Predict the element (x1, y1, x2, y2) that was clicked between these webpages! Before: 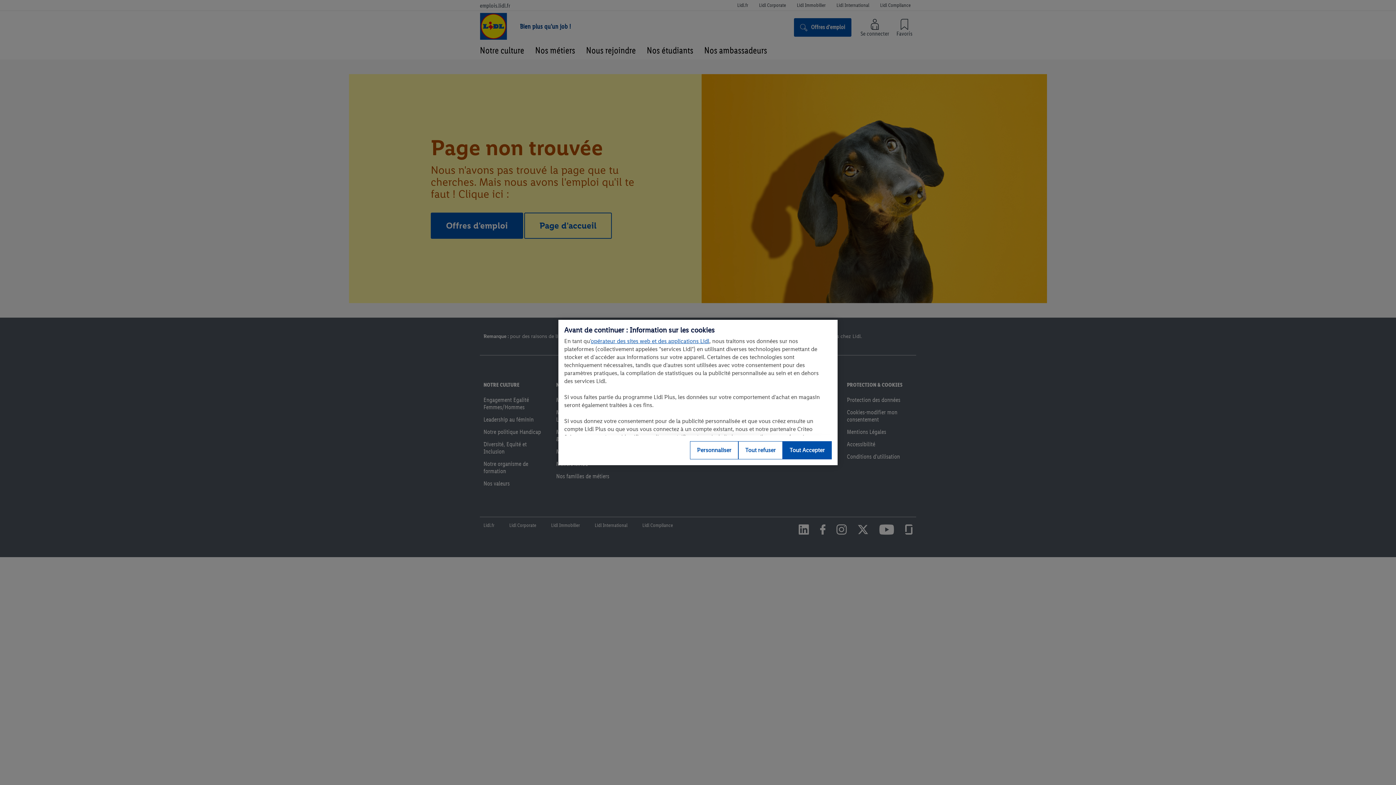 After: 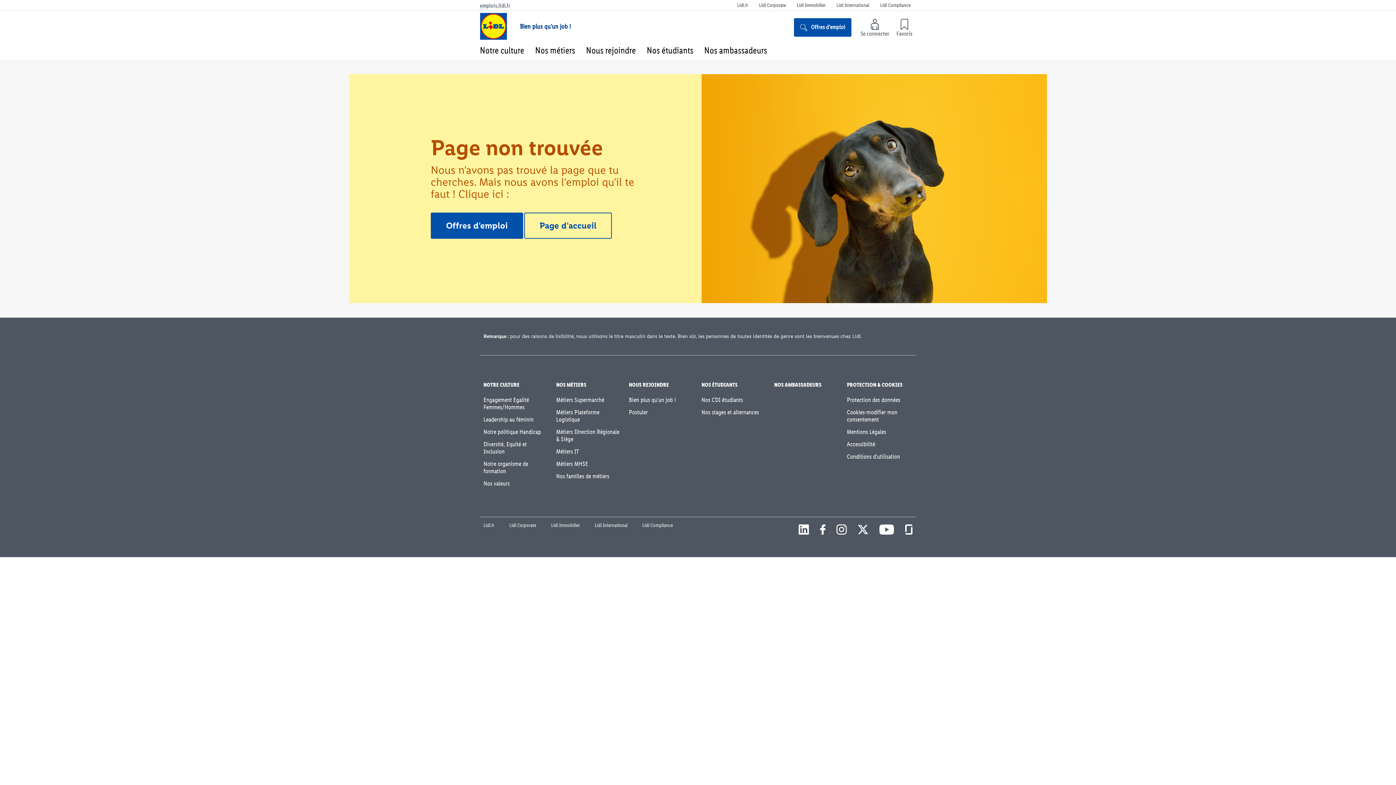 Action: bbox: (782, 441, 832, 459) label: Tout Accepter